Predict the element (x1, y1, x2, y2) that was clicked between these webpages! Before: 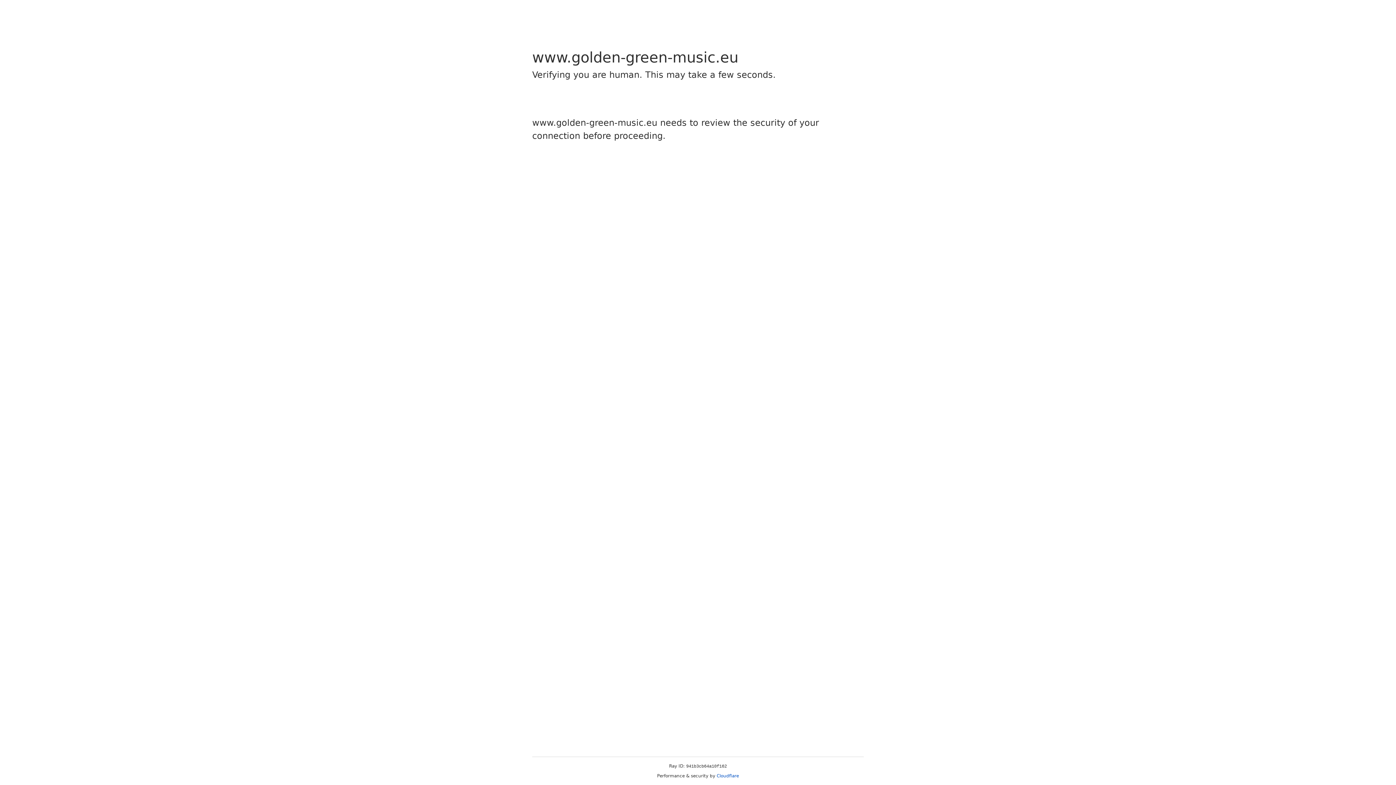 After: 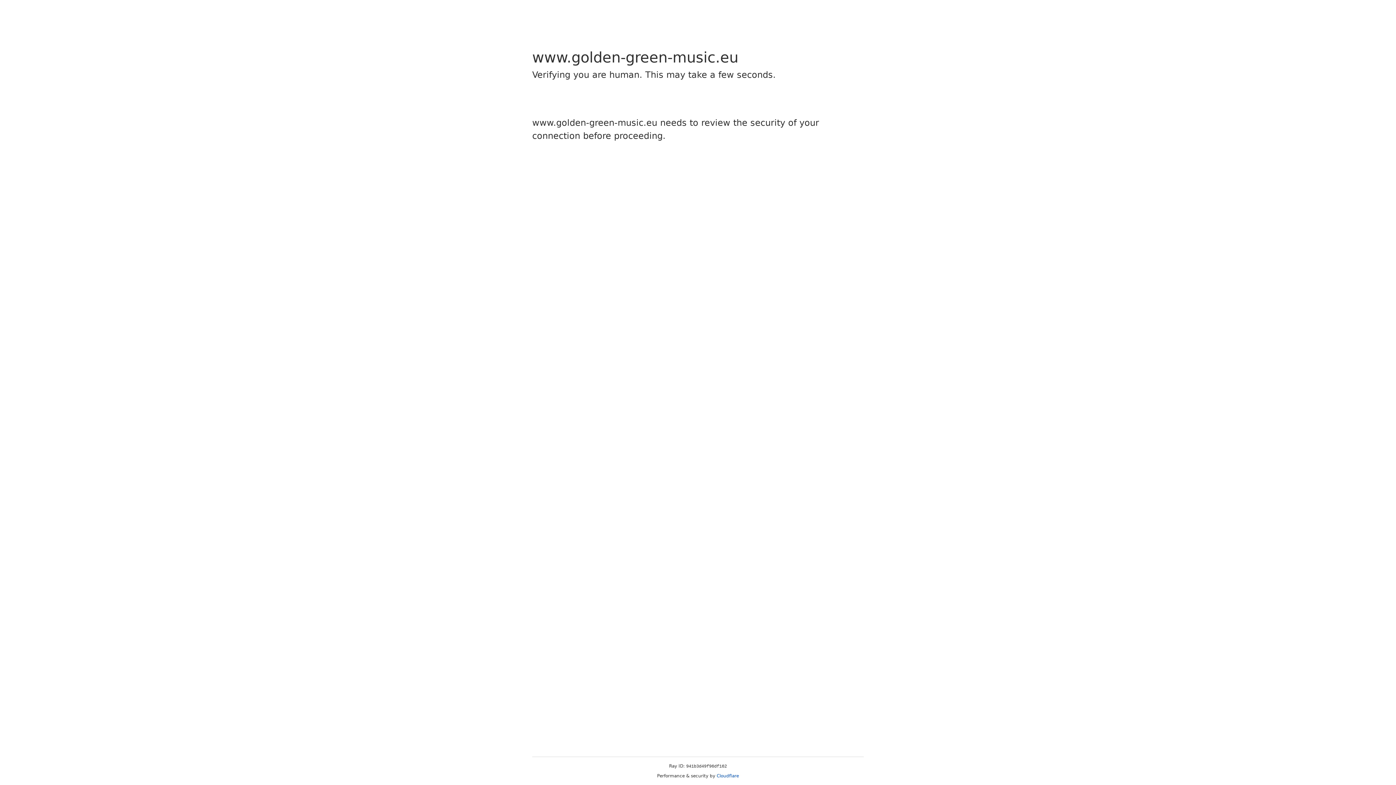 Action: label: Cloudflare bbox: (716, 773, 739, 778)